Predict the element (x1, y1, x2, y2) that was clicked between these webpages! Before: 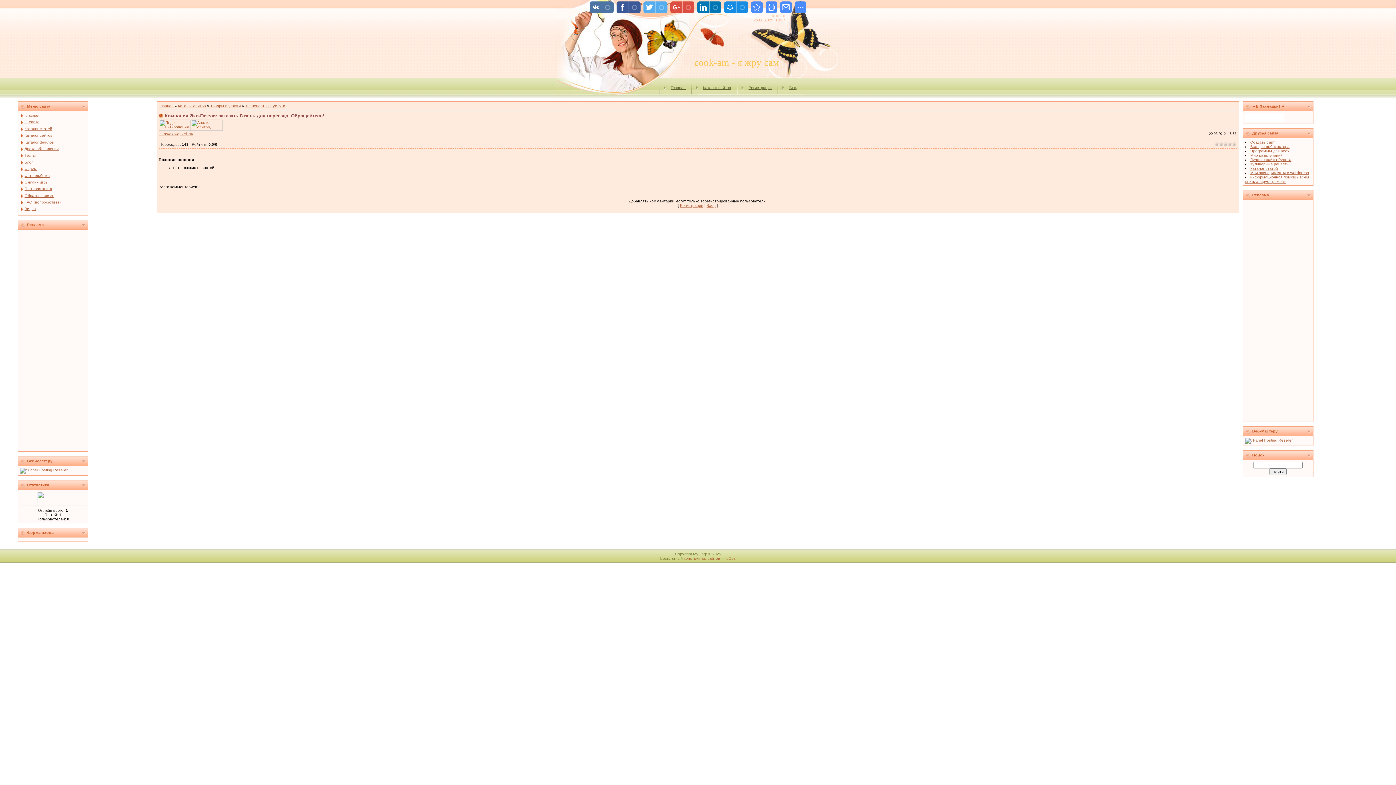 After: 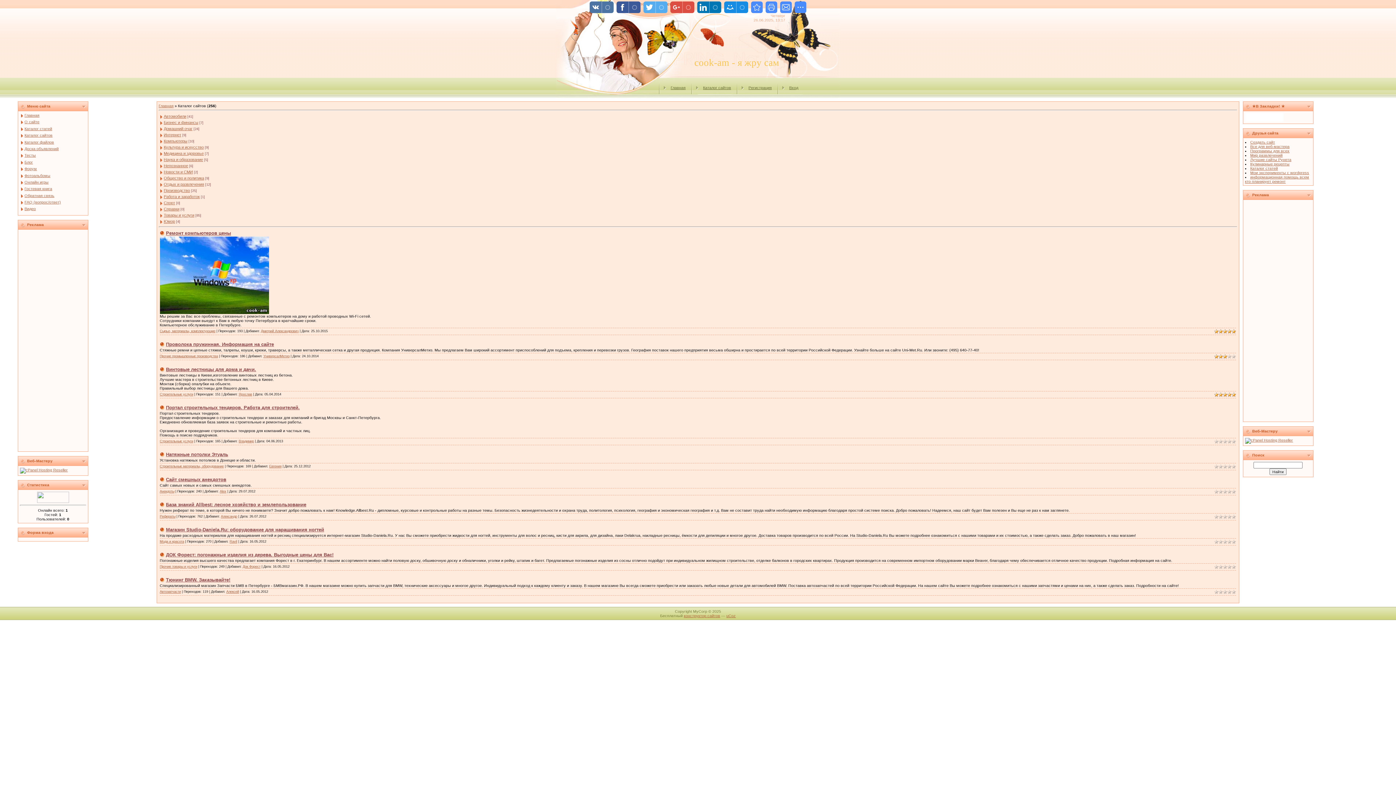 Action: label: Каталог сайтов bbox: (703, 85, 731, 89)